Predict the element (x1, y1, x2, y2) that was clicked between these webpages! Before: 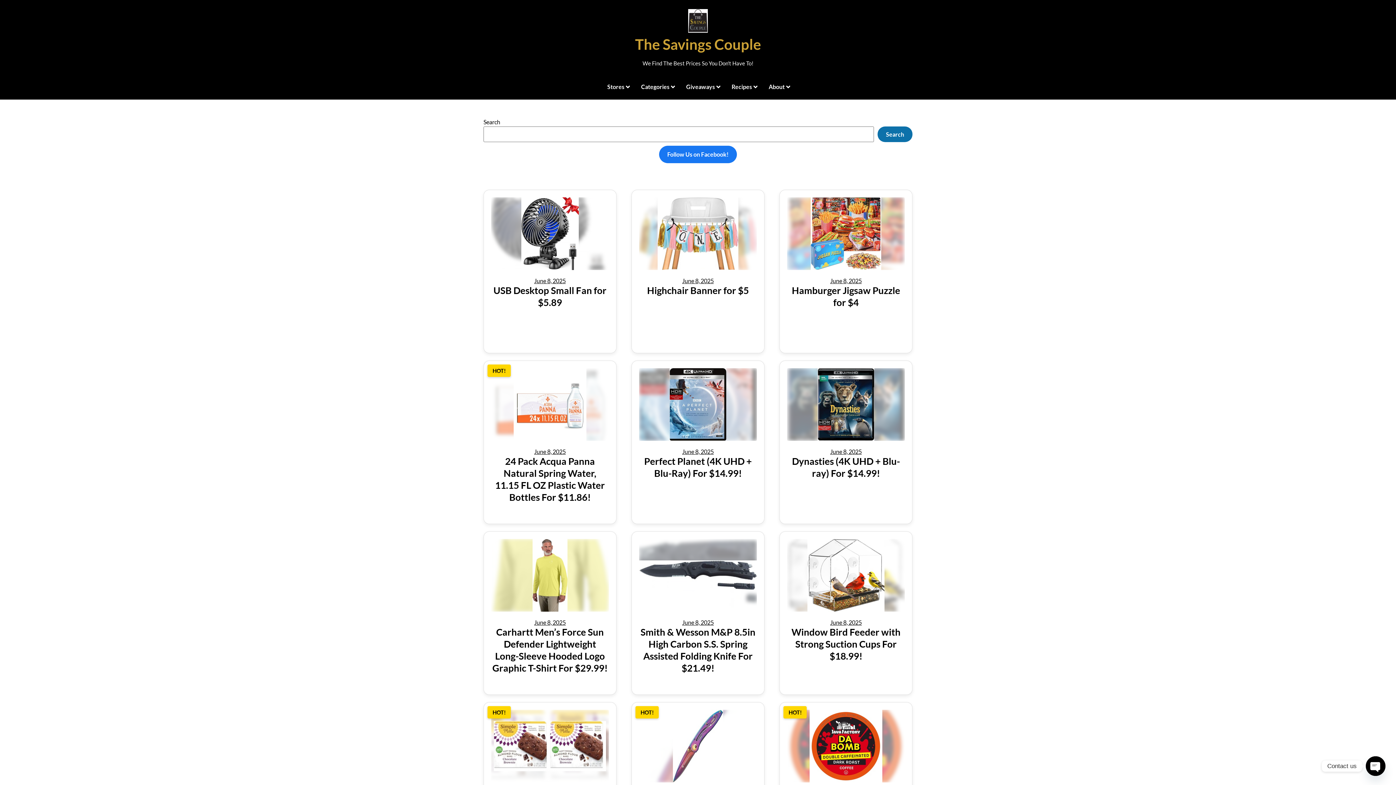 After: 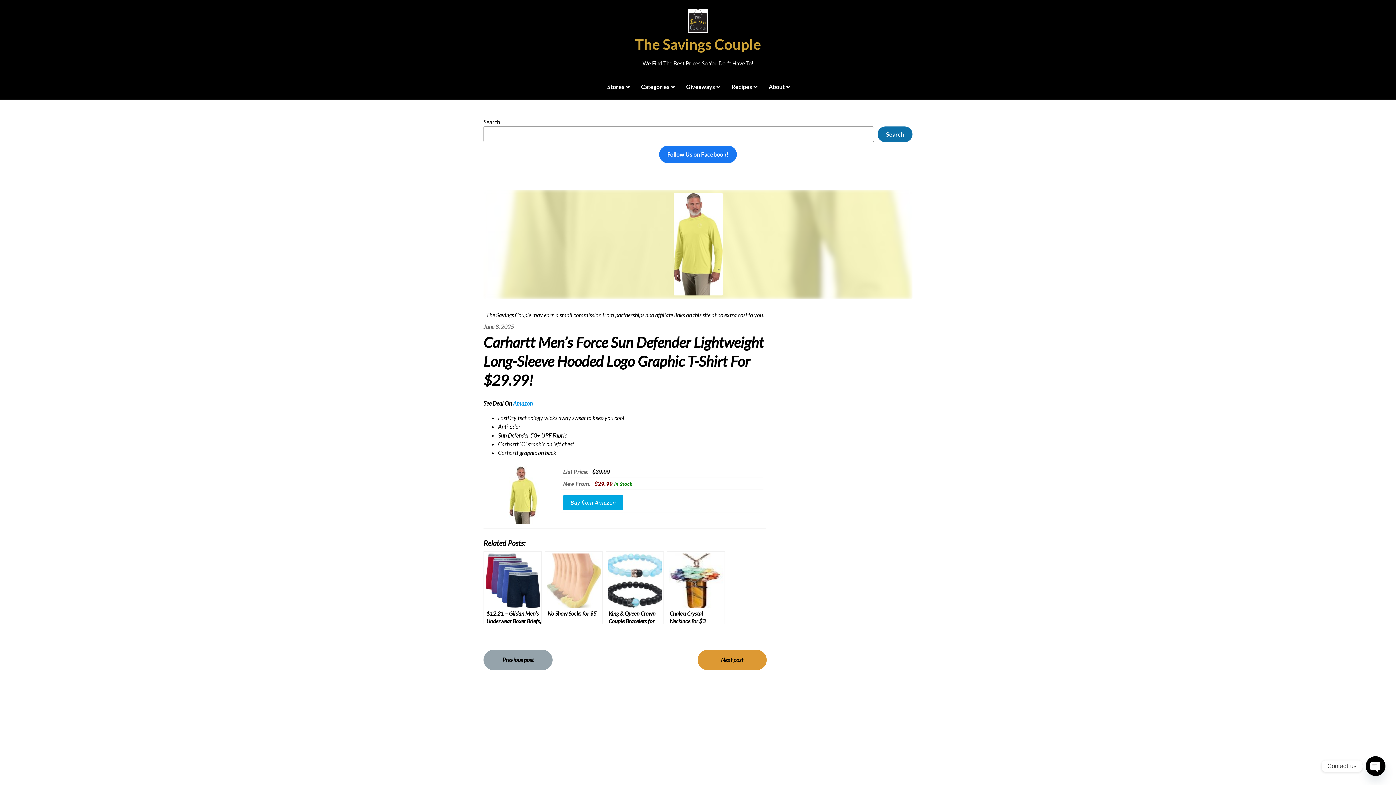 Action: bbox: (491, 539, 609, 611)